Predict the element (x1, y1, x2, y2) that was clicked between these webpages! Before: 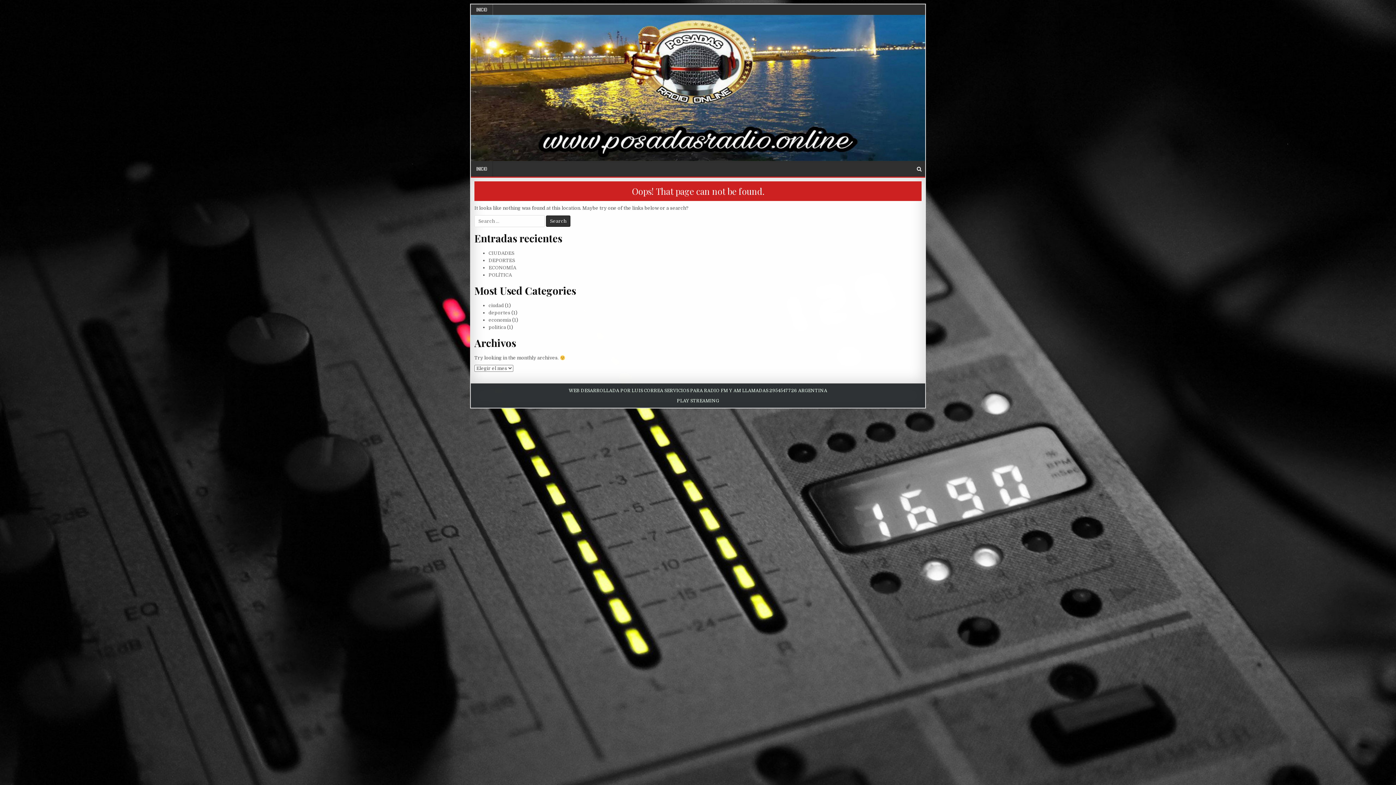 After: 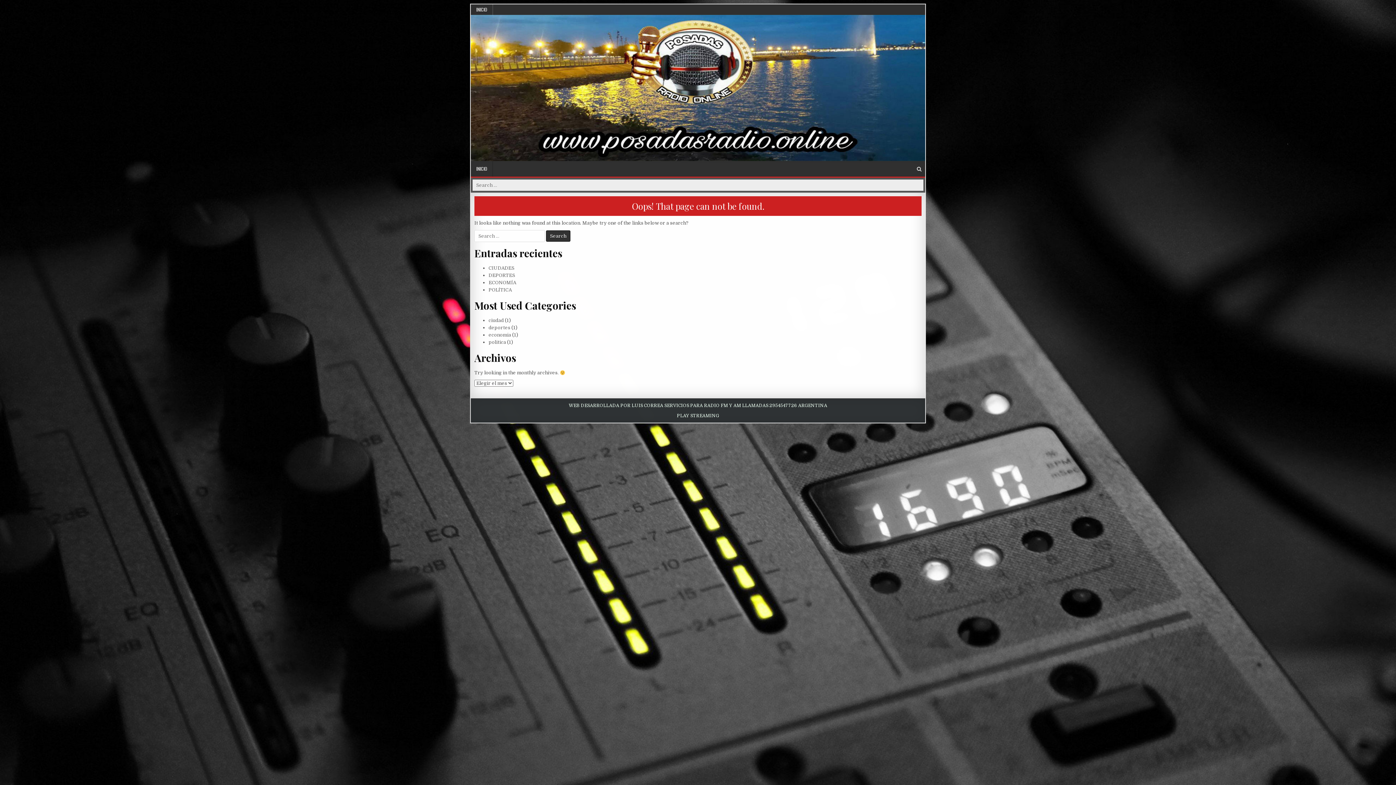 Action: bbox: (917, 161, 921, 177)